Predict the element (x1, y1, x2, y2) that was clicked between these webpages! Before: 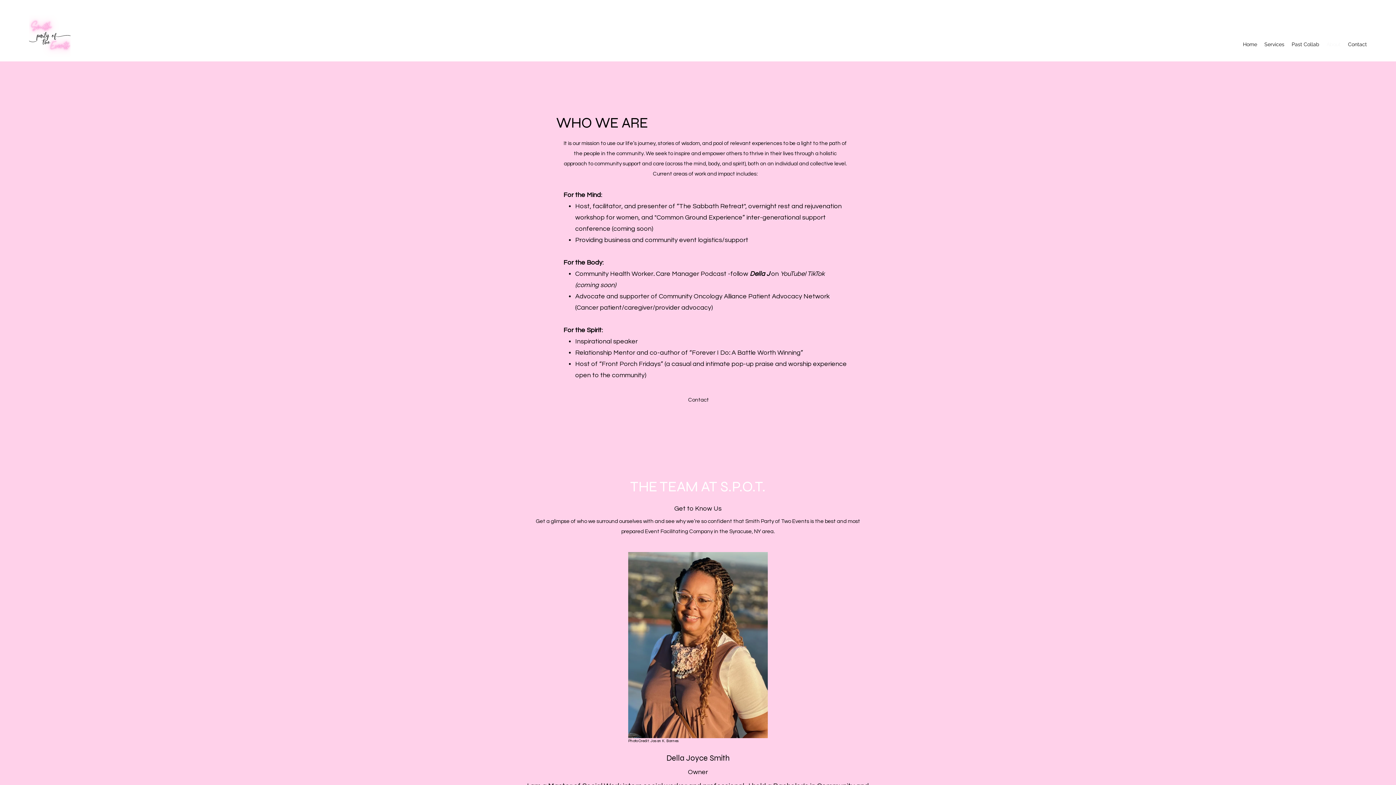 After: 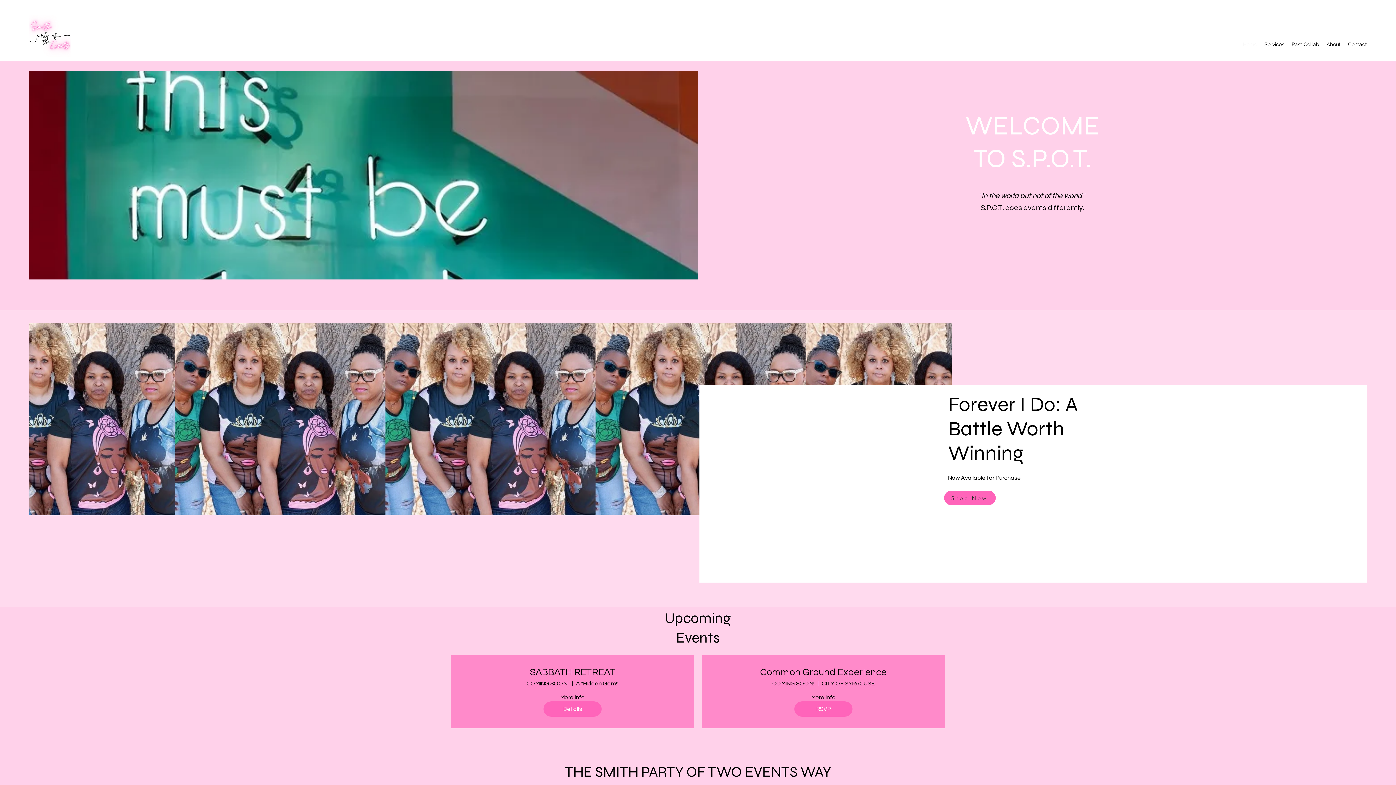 Action: bbox: (1239, 38, 1261, 49) label: Home